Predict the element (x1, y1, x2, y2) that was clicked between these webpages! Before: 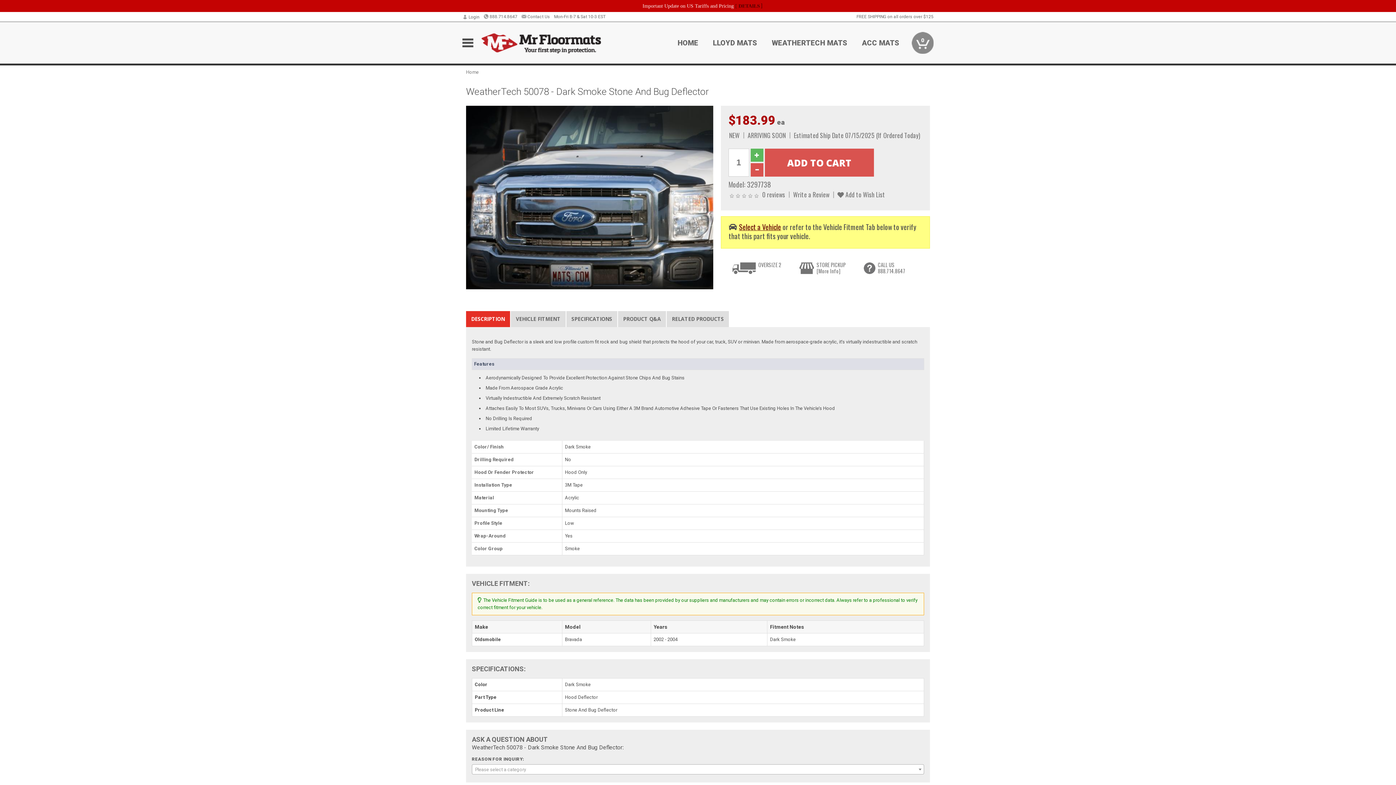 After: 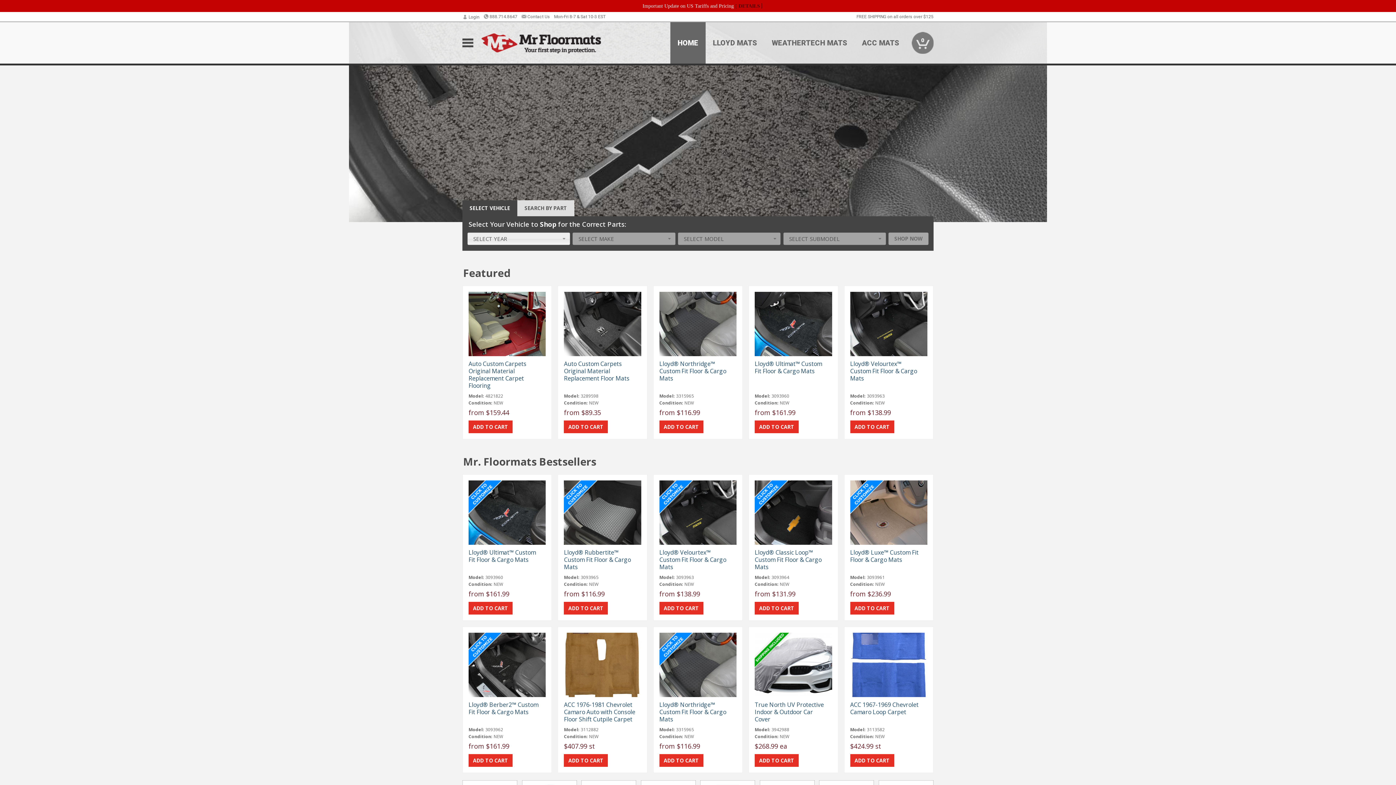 Action: label: Home bbox: (466, 69, 480, 74)